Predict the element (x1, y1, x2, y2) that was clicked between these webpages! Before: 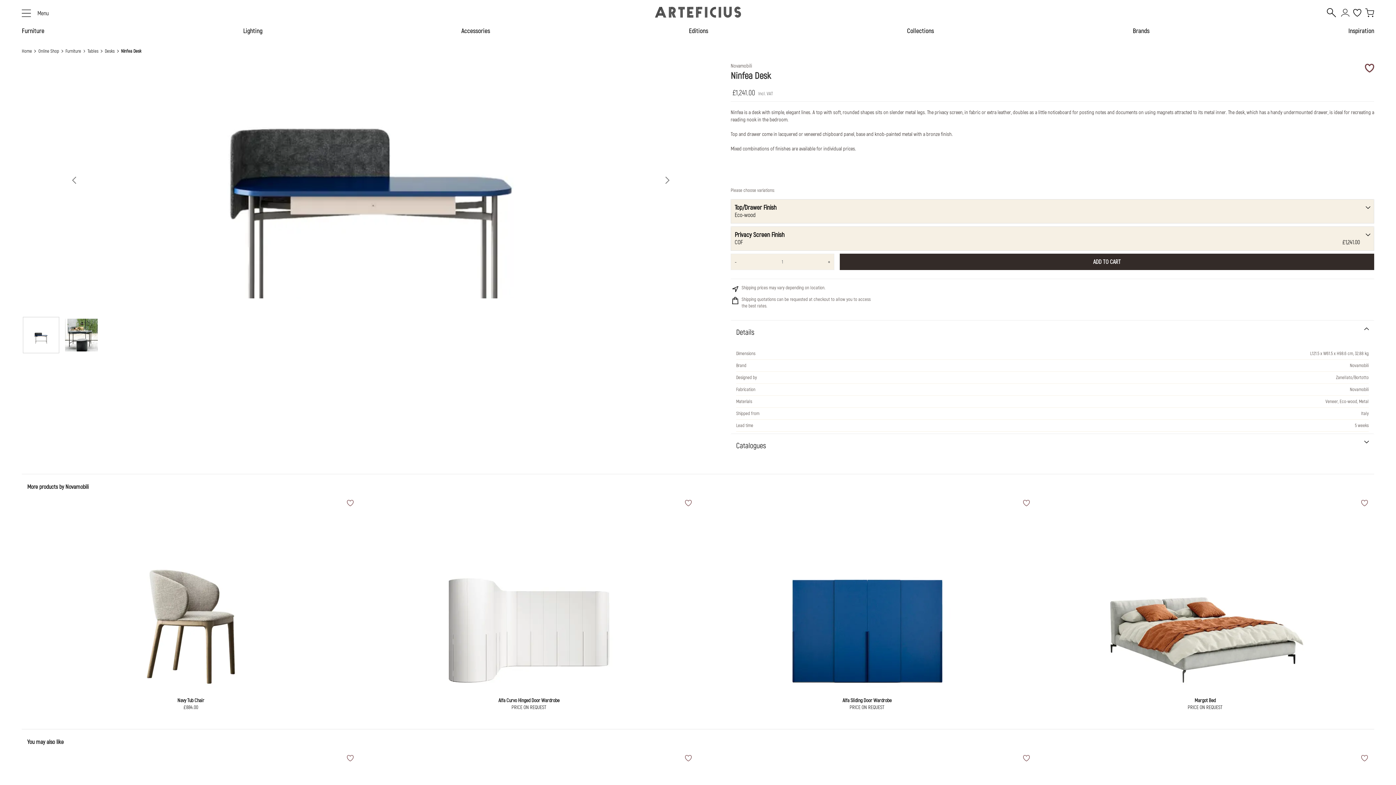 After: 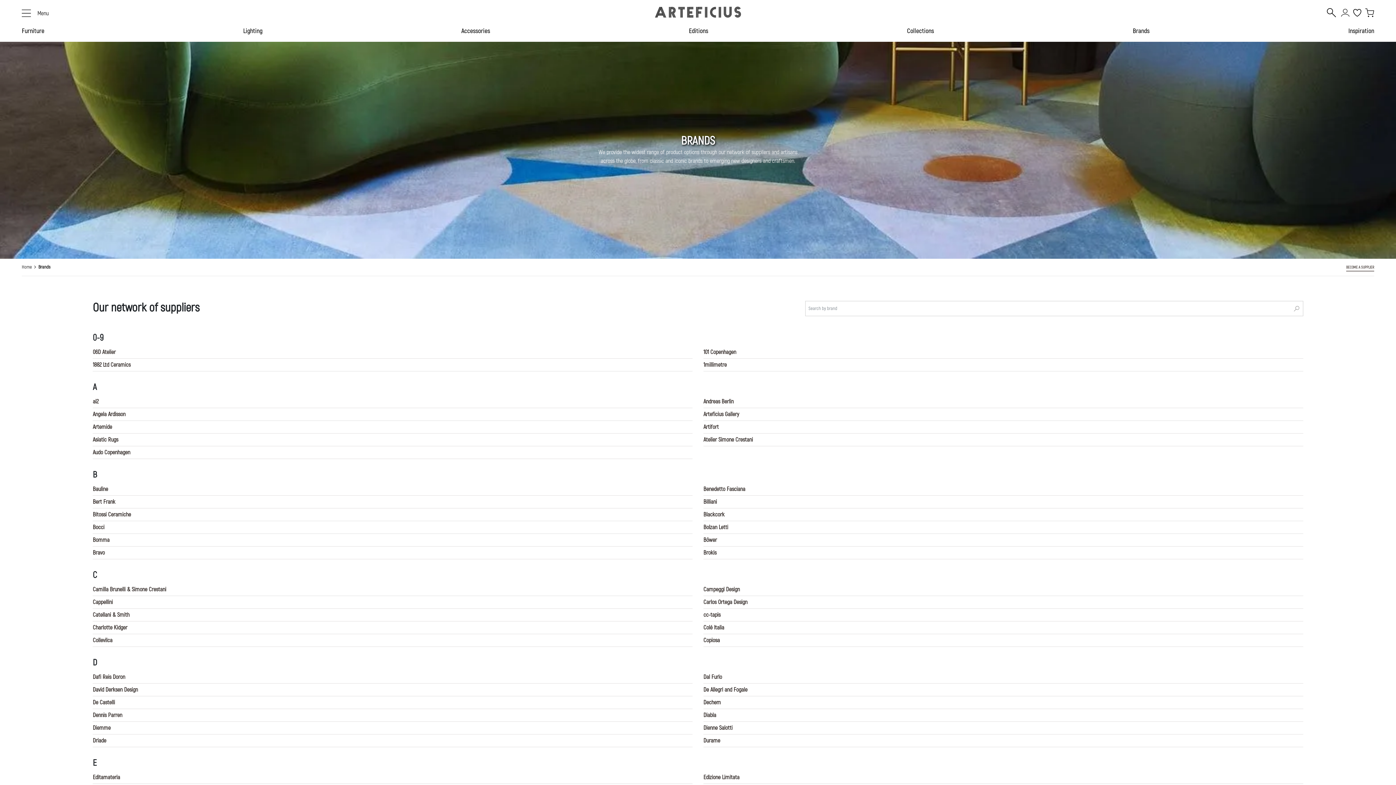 Action: label: Brands bbox: (1133, 25, 1149, 36)